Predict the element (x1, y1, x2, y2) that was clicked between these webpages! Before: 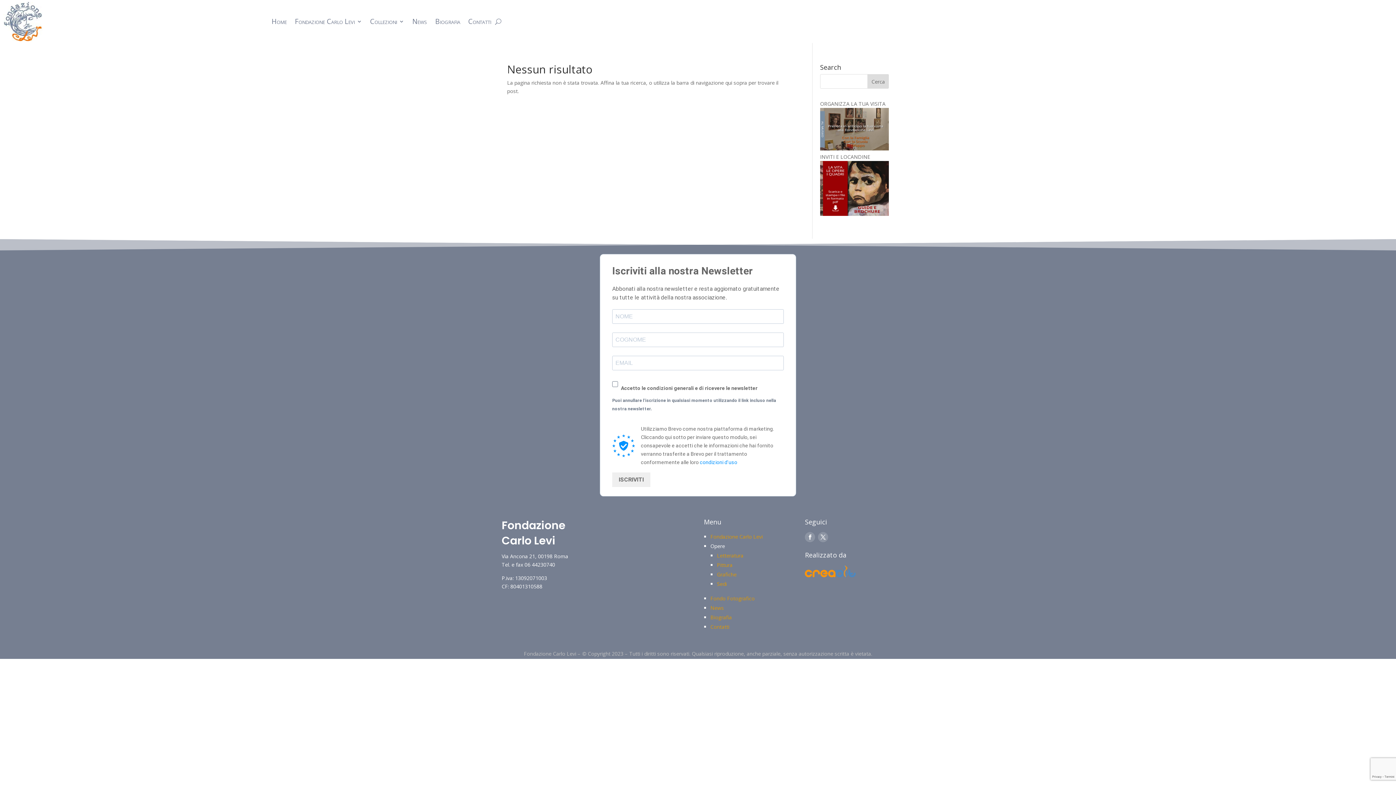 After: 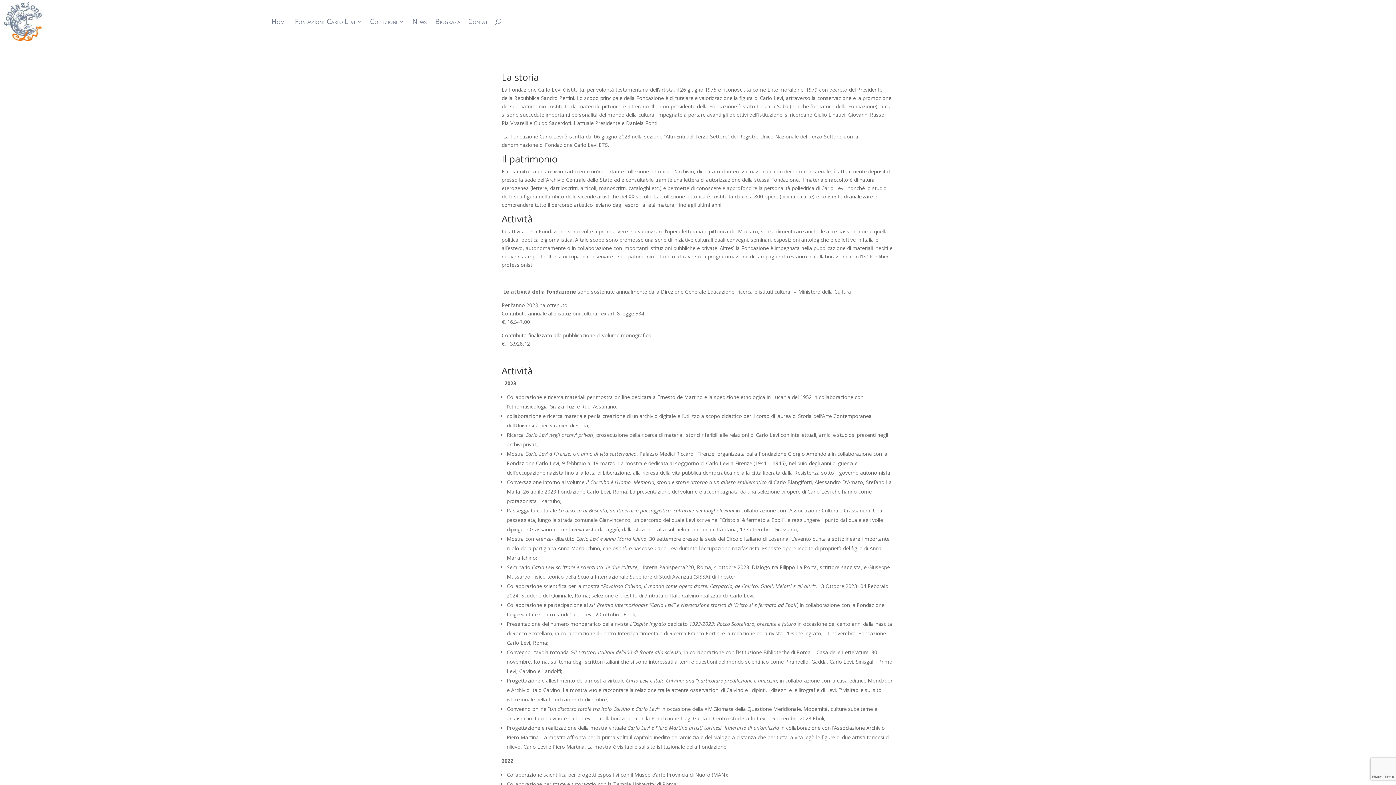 Action: bbox: (710, 533, 762, 540) label: Fondazione Carlo Levi